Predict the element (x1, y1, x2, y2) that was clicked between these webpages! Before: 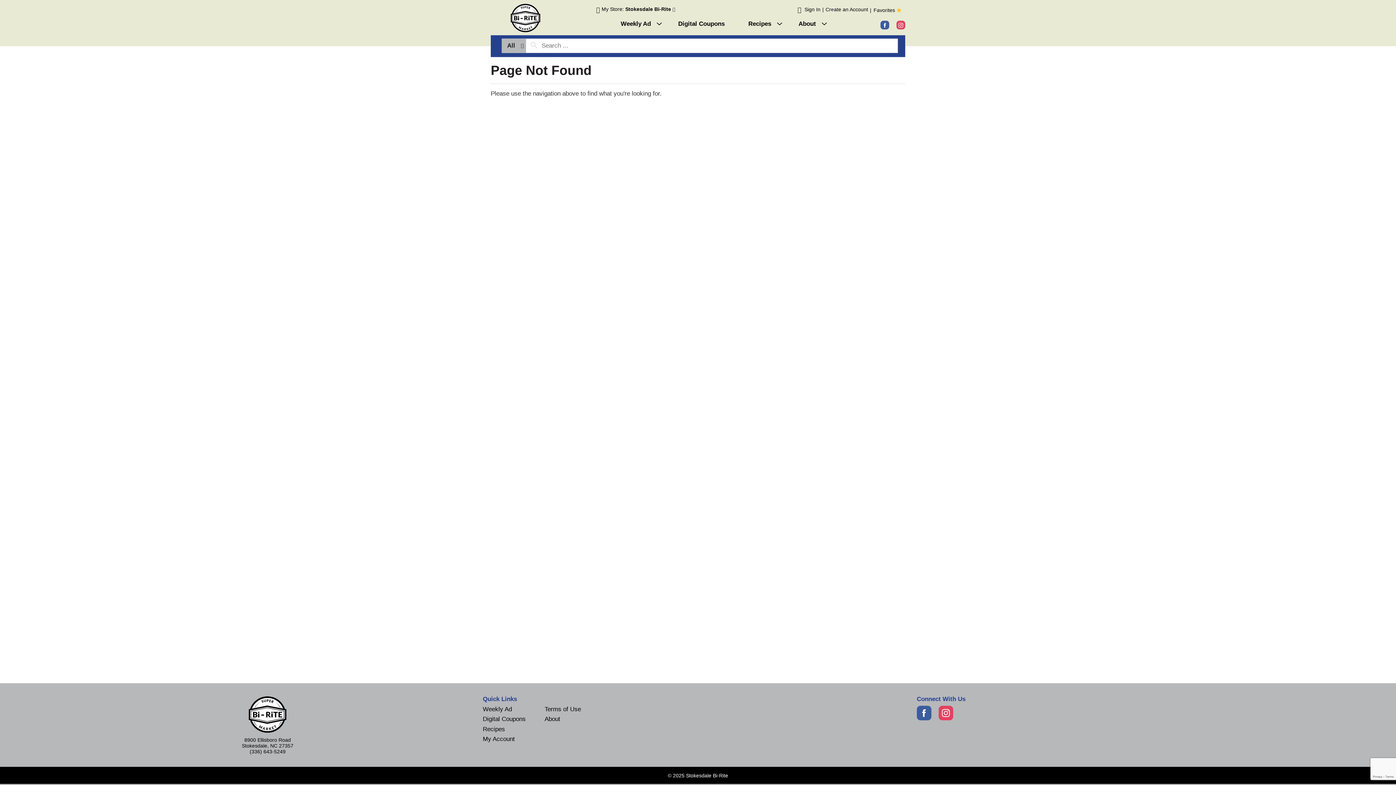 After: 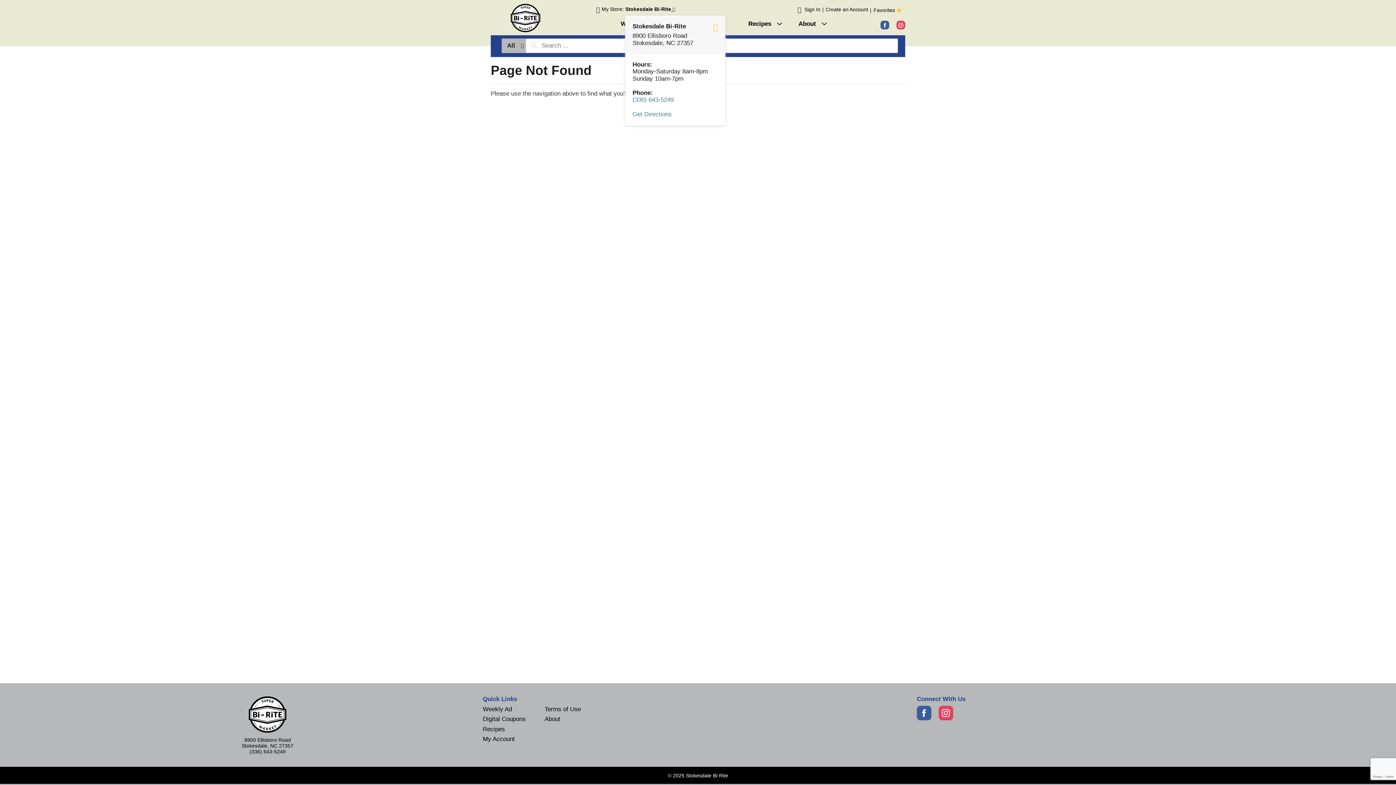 Action: label: Selected Store: Stokesdale Bi-Rite bbox: (625, 6, 675, 12)